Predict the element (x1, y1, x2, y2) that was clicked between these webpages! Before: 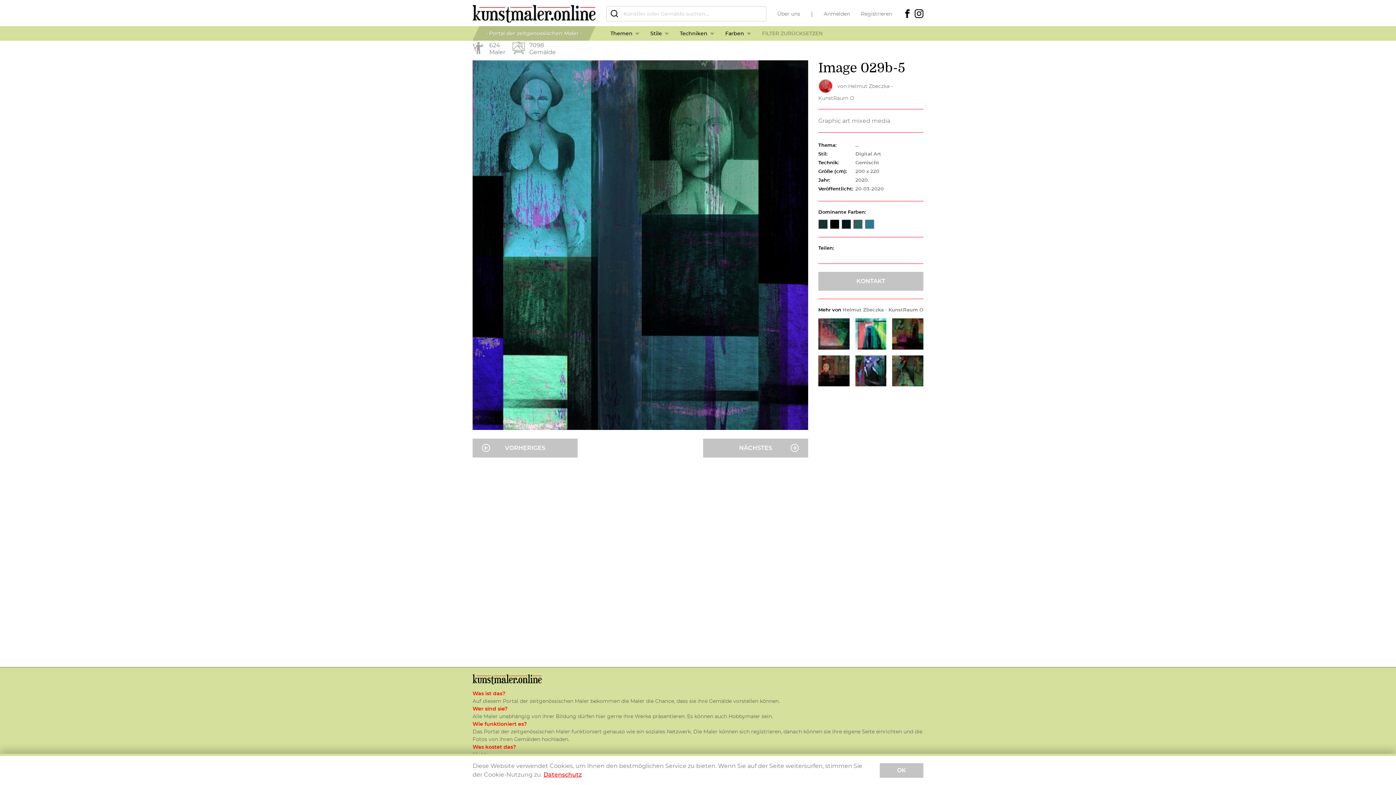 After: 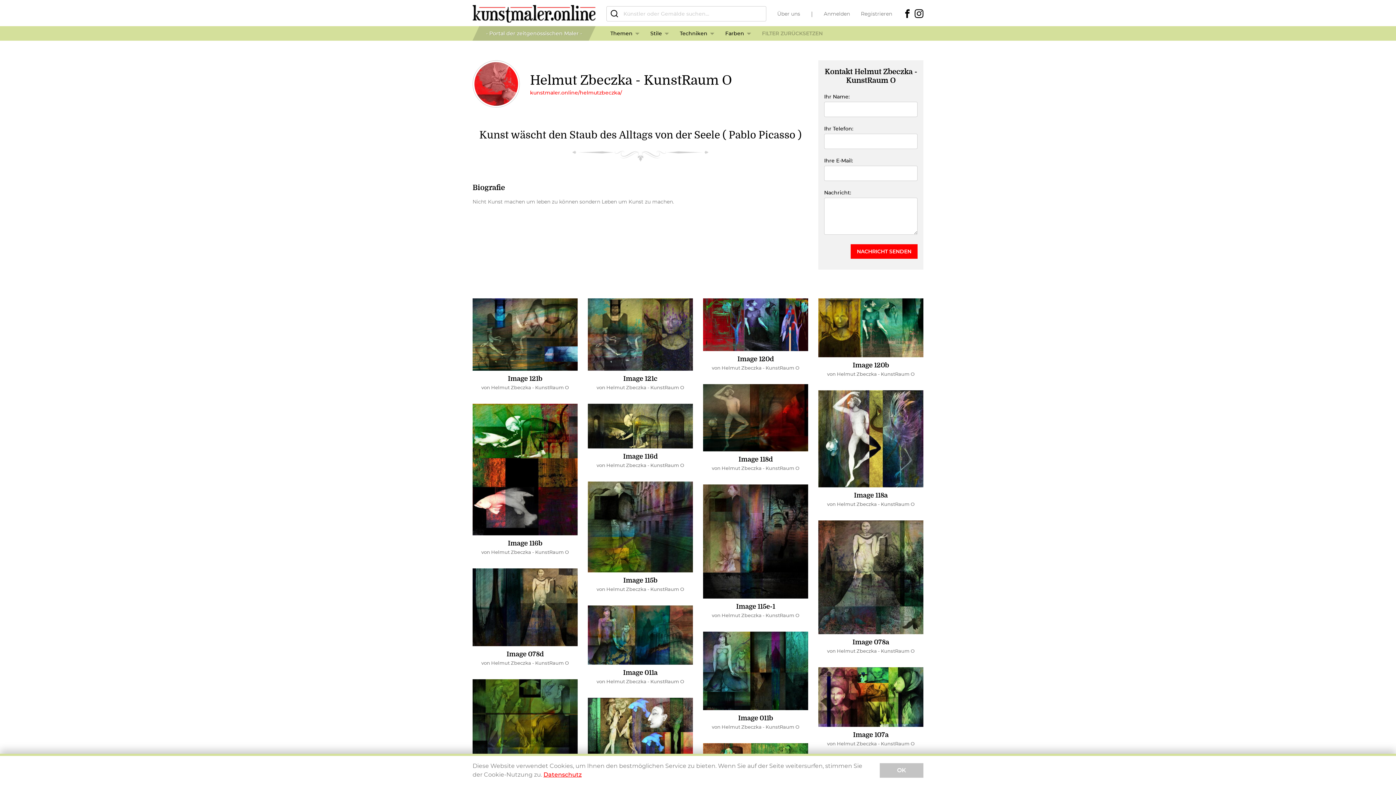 Action: bbox: (842, 306, 923, 312) label: Helmut Zbeczka - KunstRaum O